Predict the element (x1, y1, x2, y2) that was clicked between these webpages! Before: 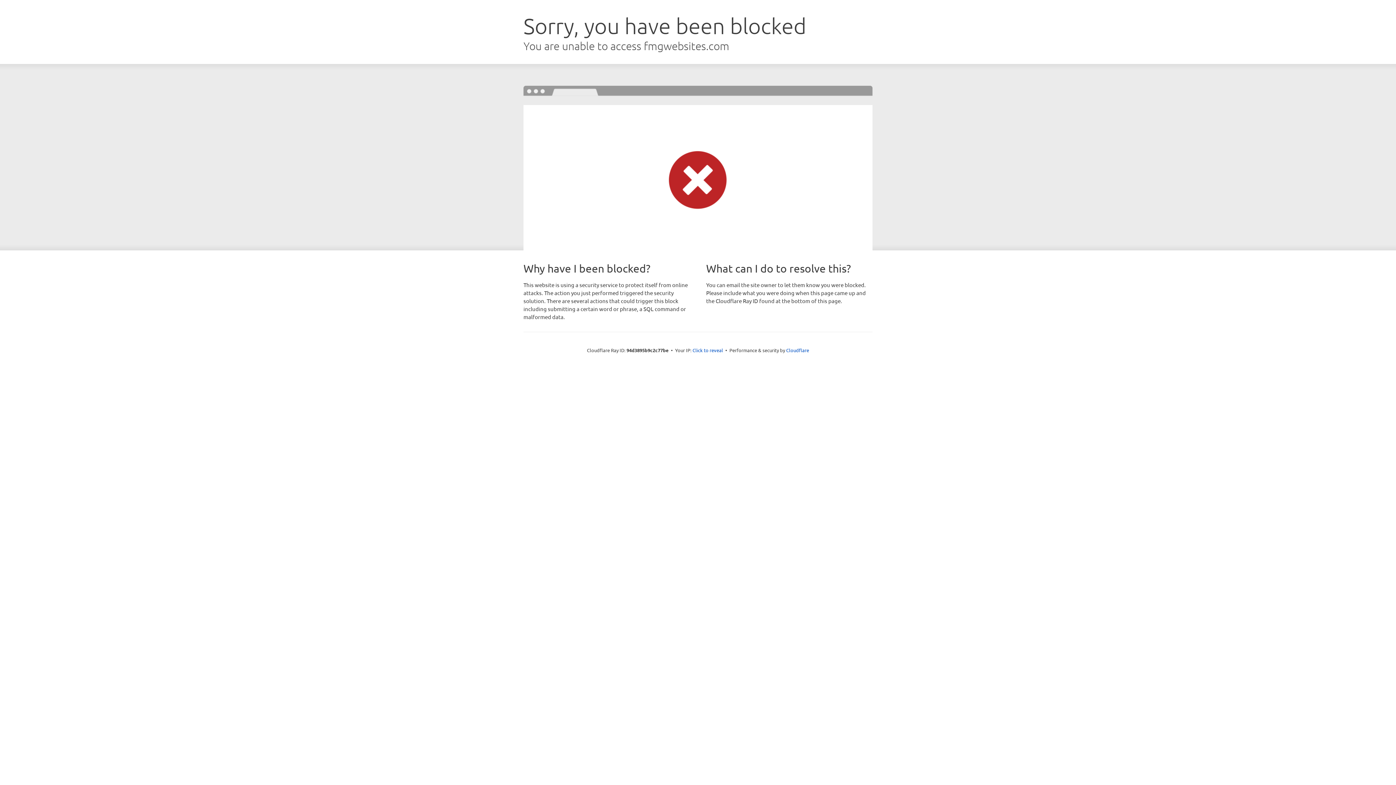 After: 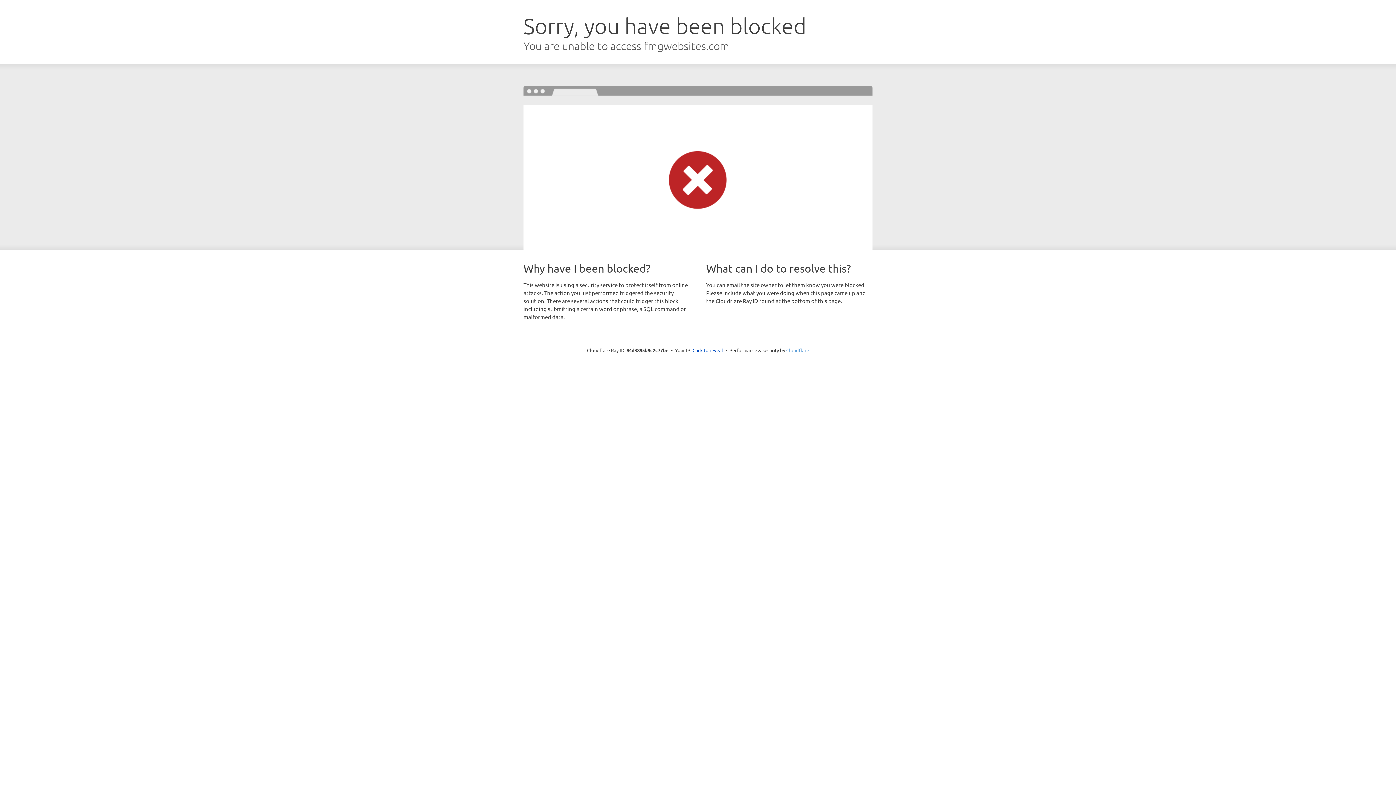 Action: bbox: (786, 347, 809, 353) label: Cloudflare